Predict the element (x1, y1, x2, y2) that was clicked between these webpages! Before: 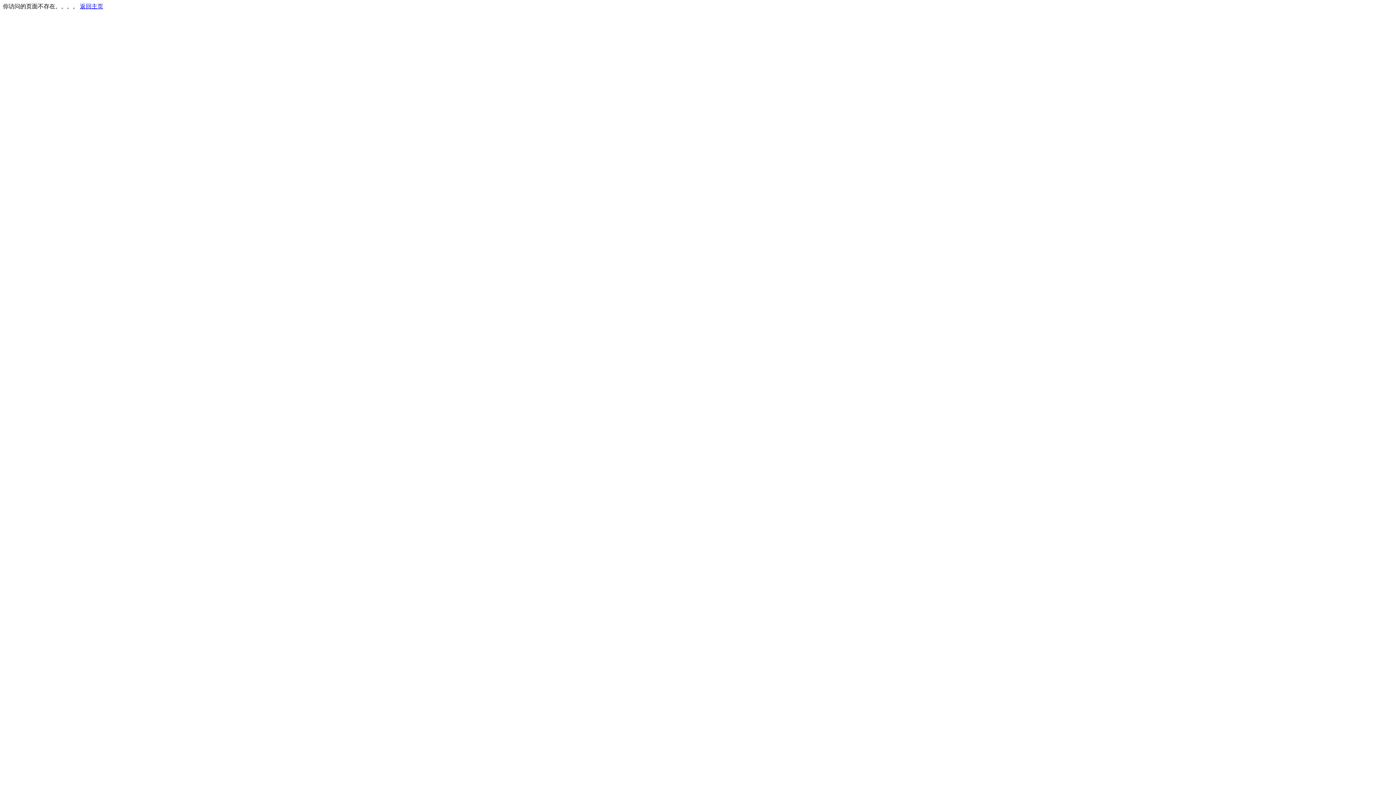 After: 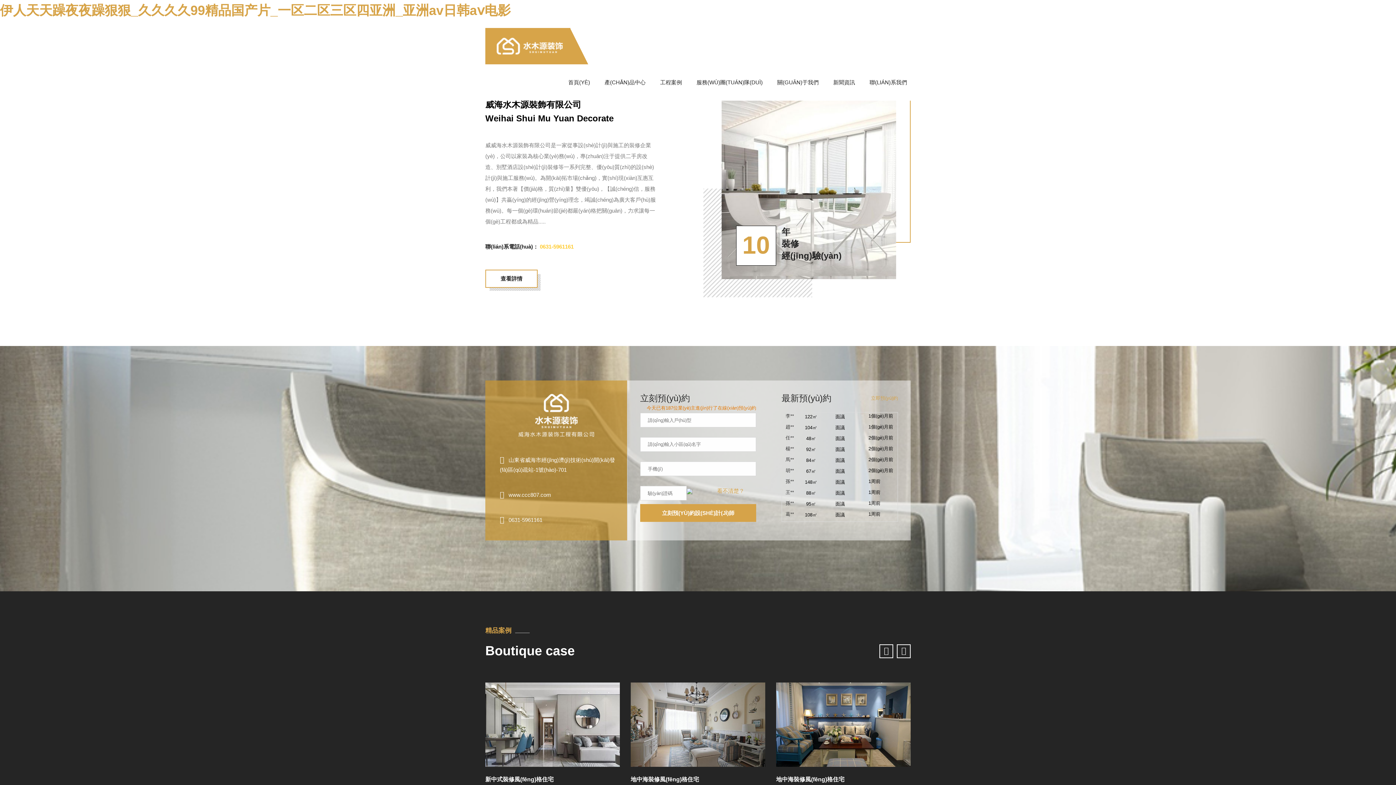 Action: bbox: (80, 3, 103, 9) label: 返回主页